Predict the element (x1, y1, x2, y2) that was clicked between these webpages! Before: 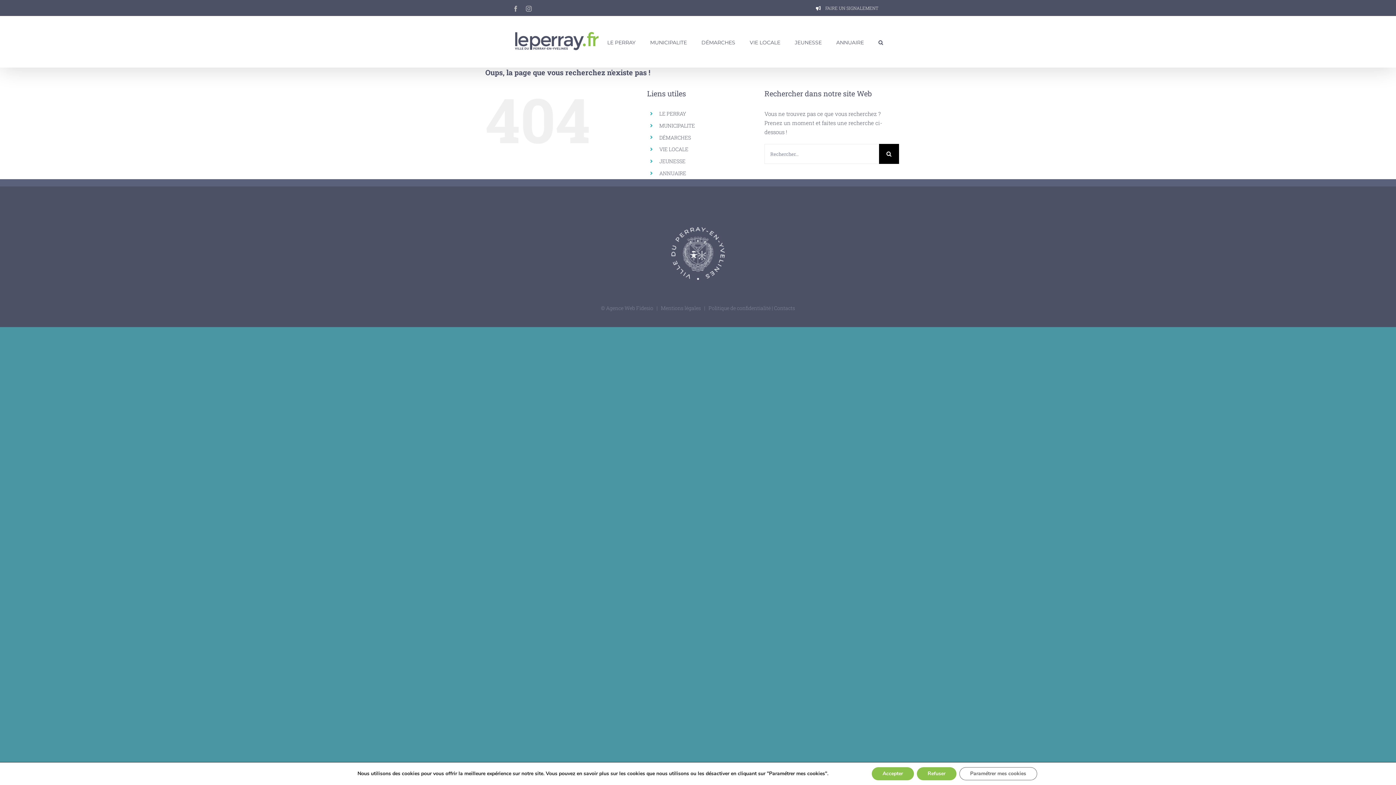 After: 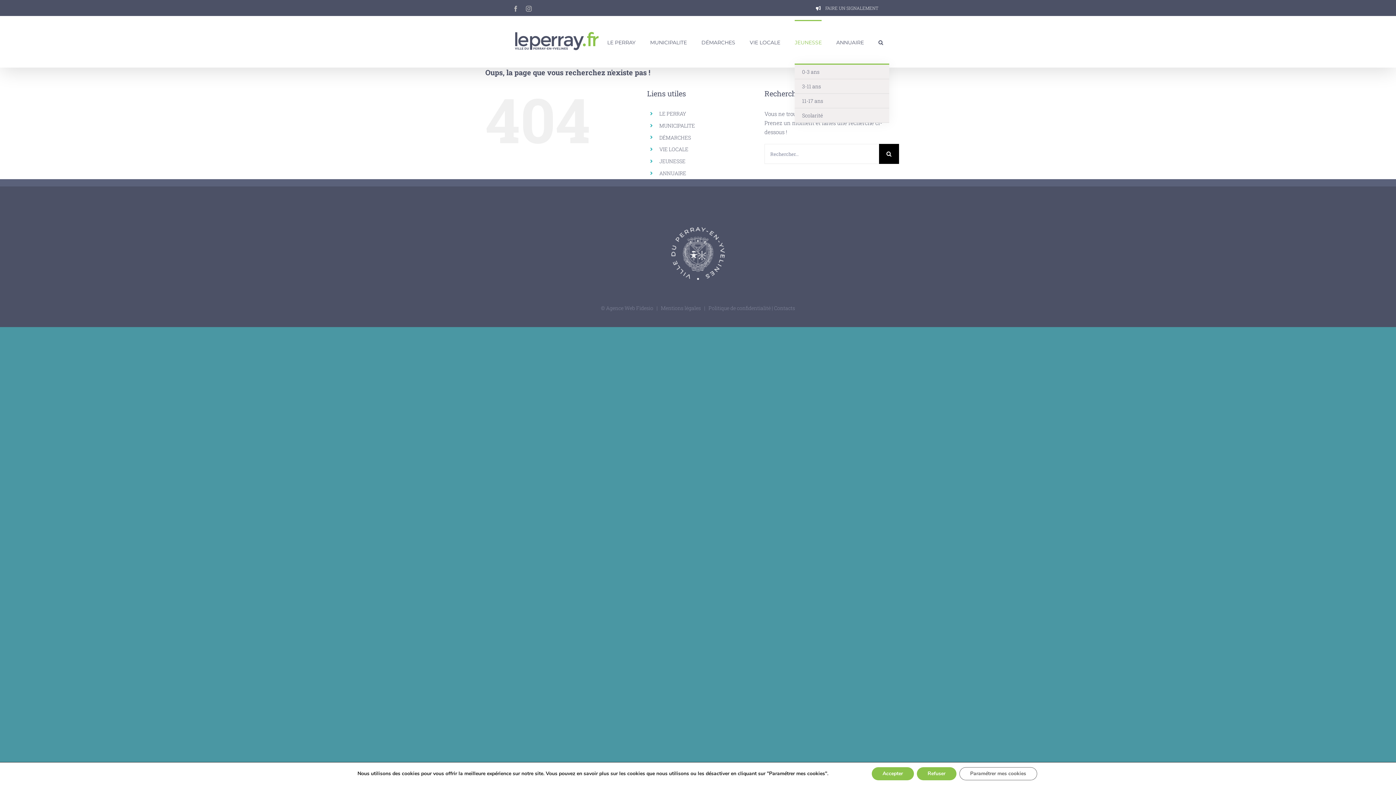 Action: label: JEUNESSE bbox: (795, 20, 821, 63)